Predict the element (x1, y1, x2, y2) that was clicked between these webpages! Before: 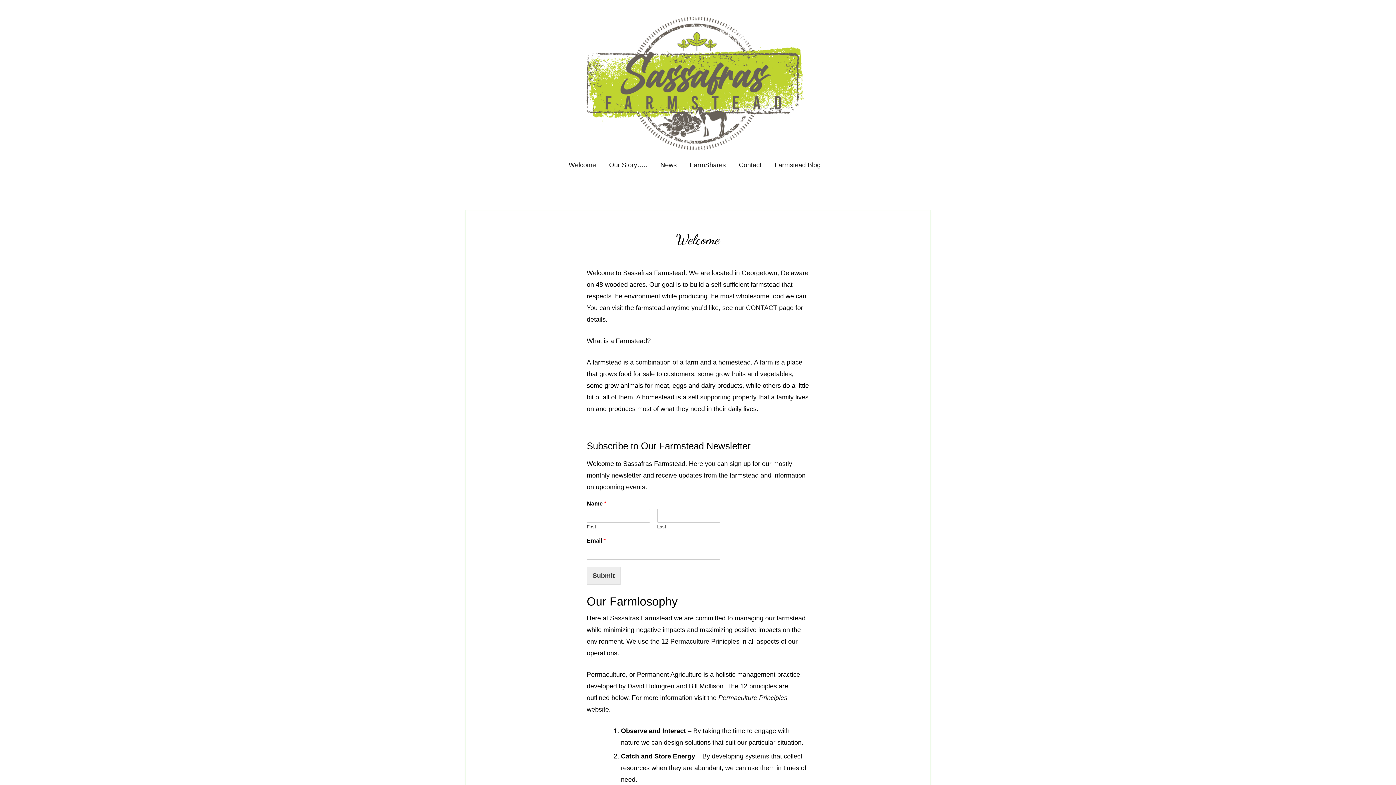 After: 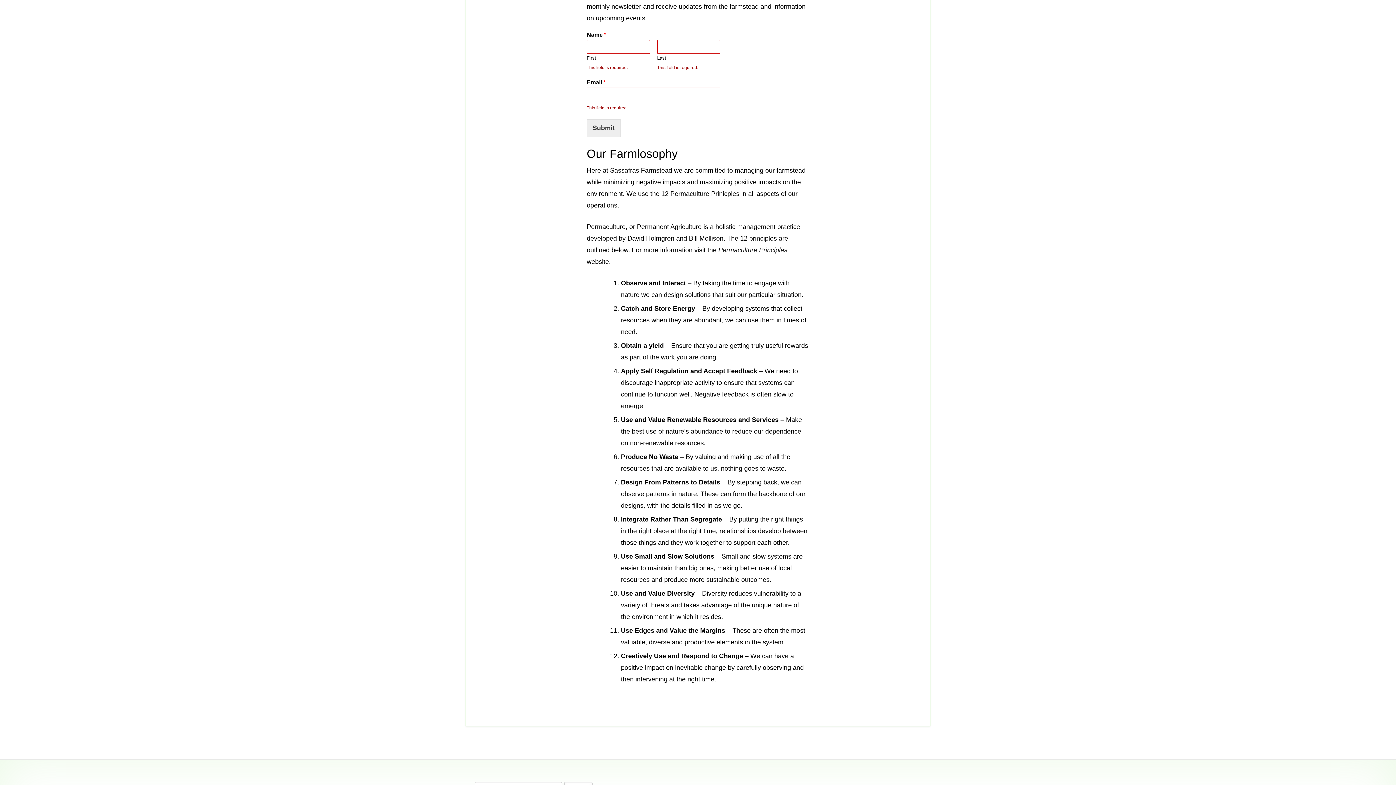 Action: label: Submit bbox: (586, 567, 620, 584)